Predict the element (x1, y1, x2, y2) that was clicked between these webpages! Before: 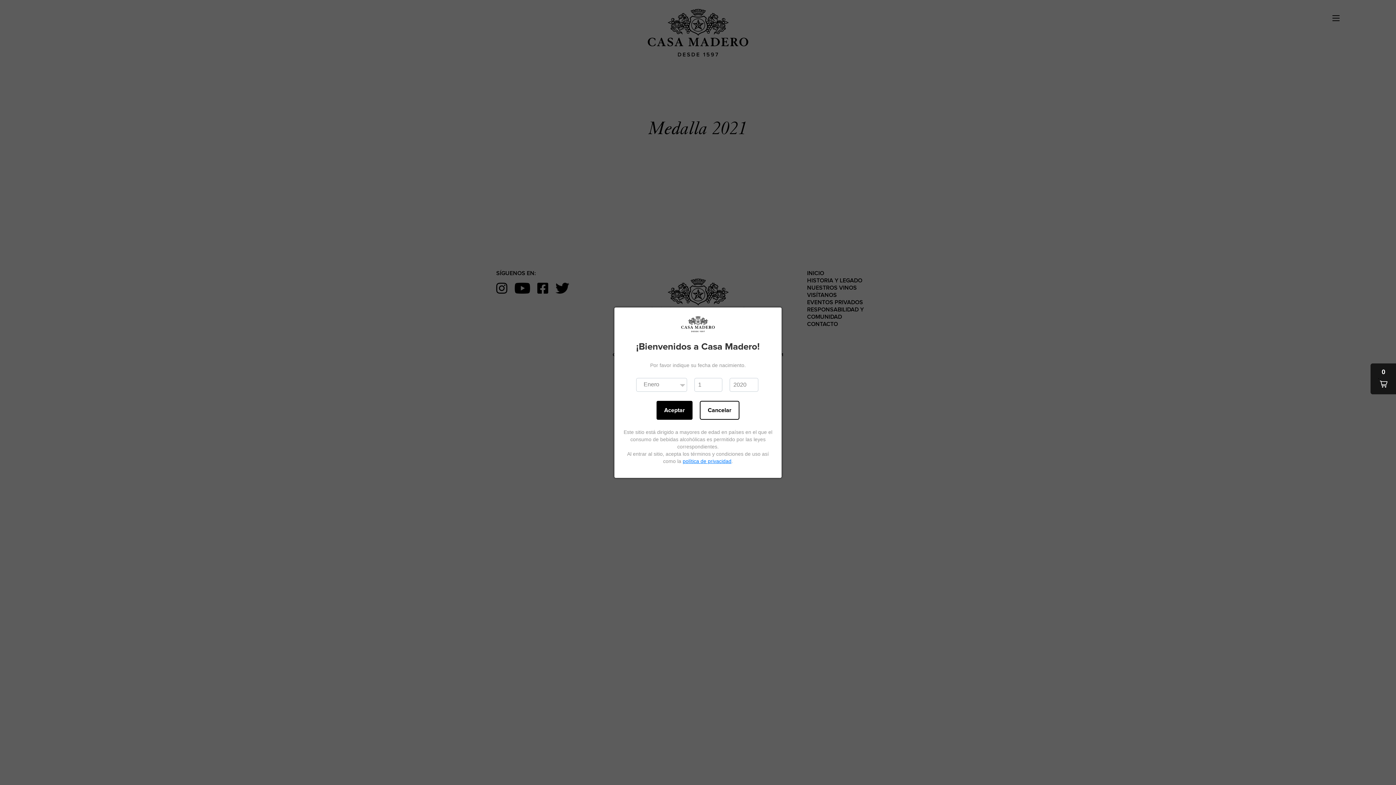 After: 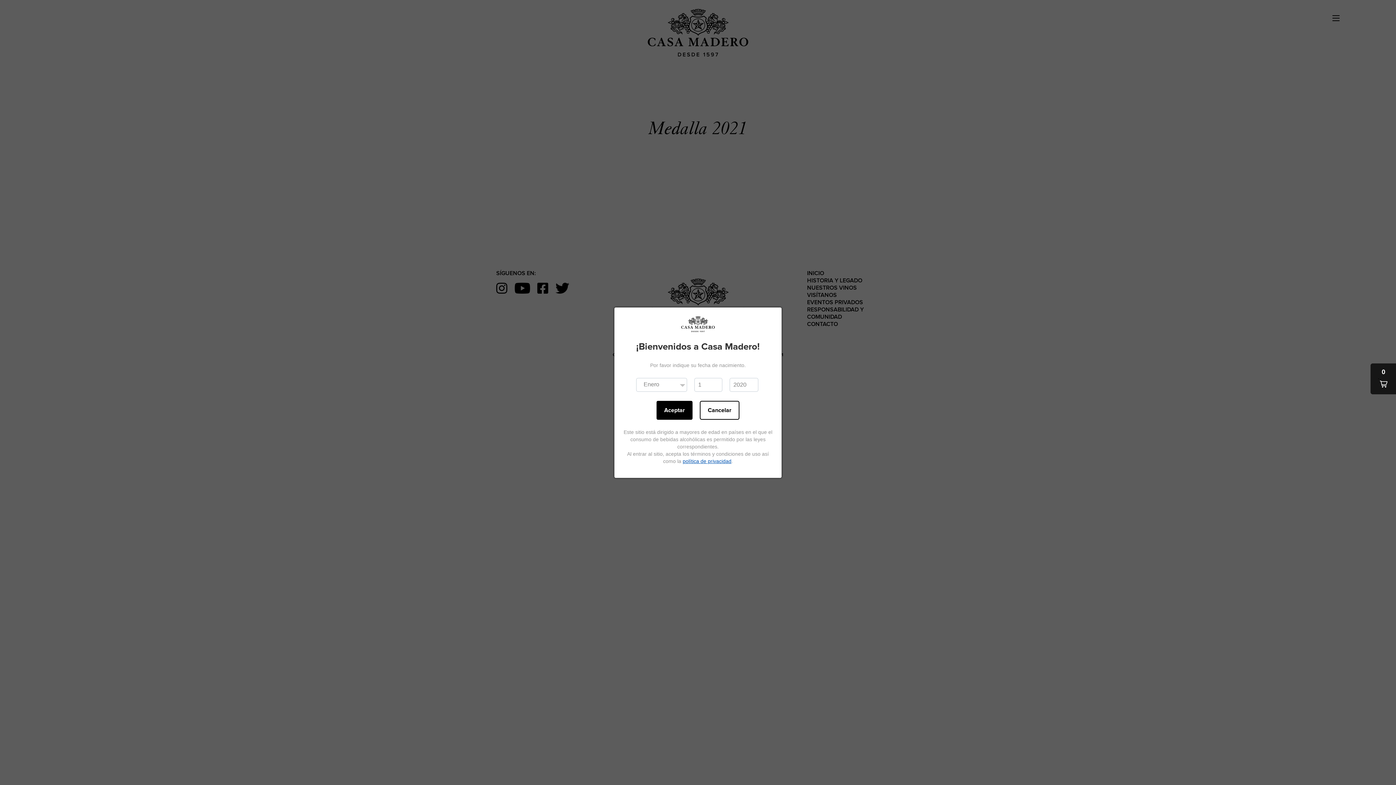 Action: label: política de privacidad bbox: (682, 458, 731, 464)